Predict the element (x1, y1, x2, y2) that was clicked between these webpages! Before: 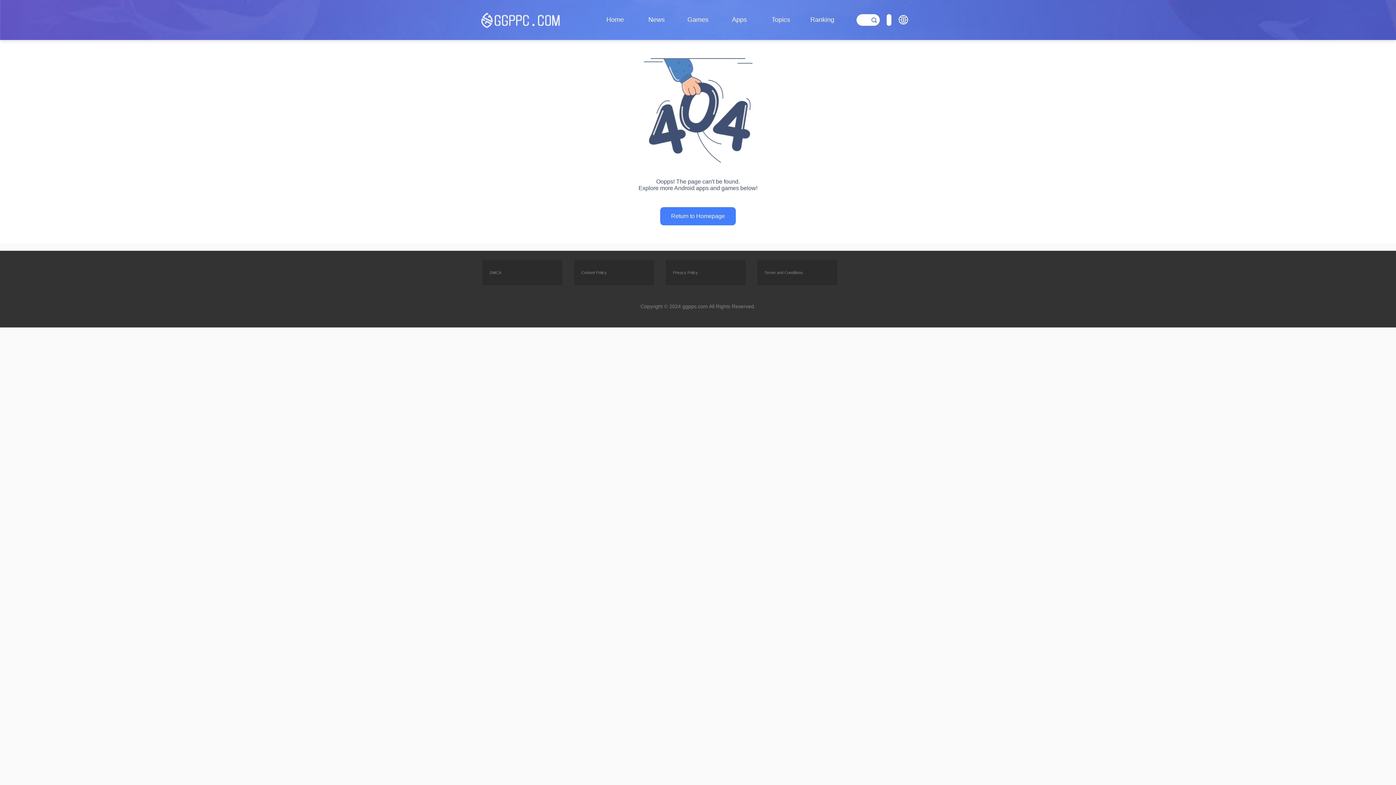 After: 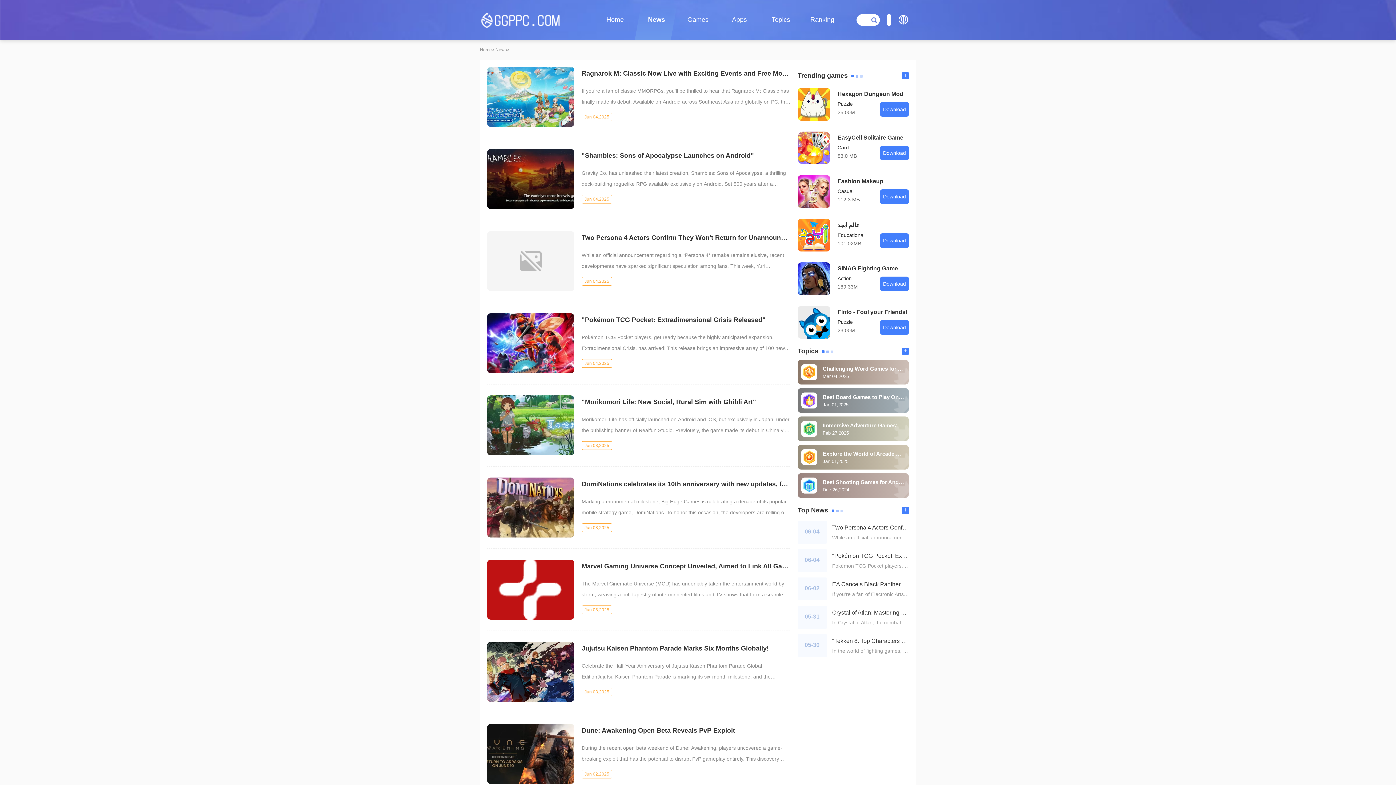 Action: bbox: (648, 16, 664, 23) label: News